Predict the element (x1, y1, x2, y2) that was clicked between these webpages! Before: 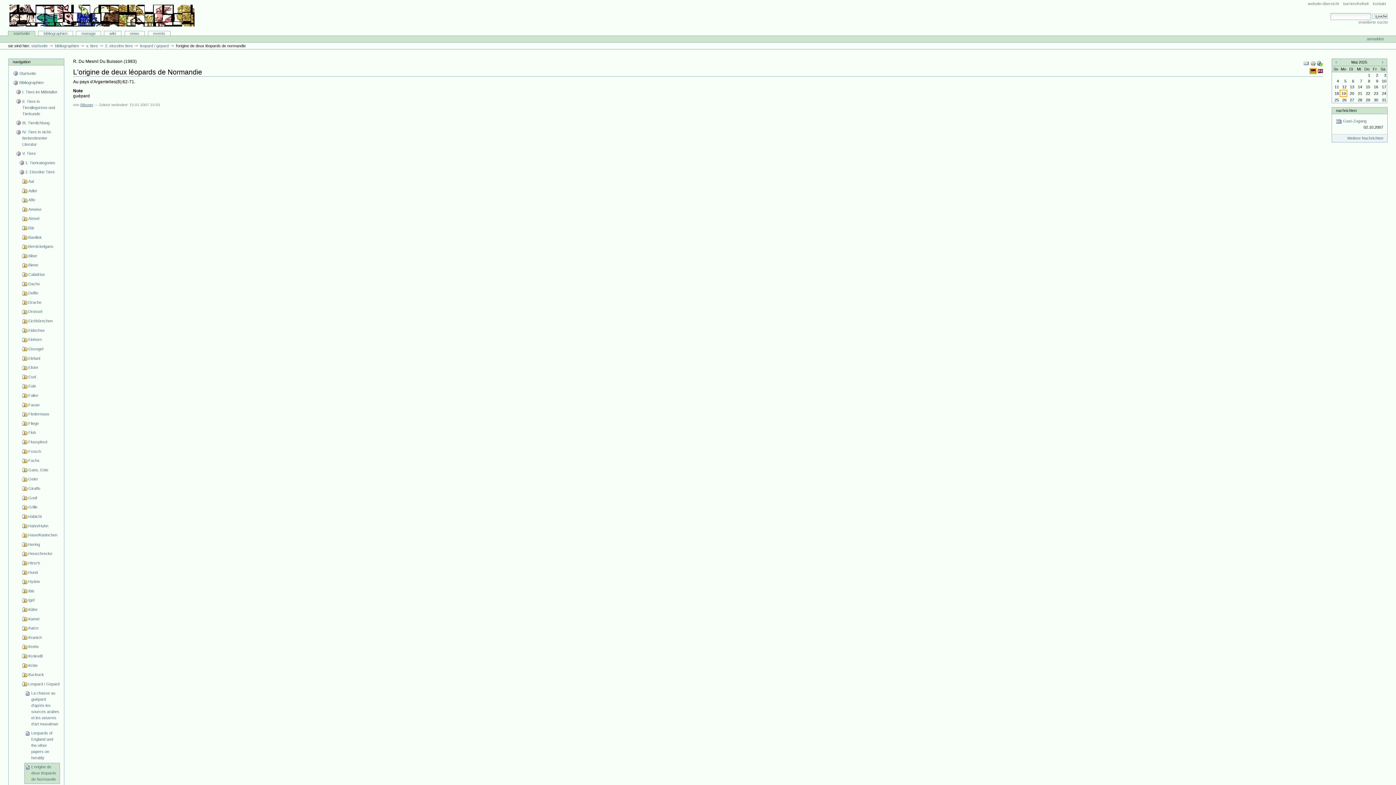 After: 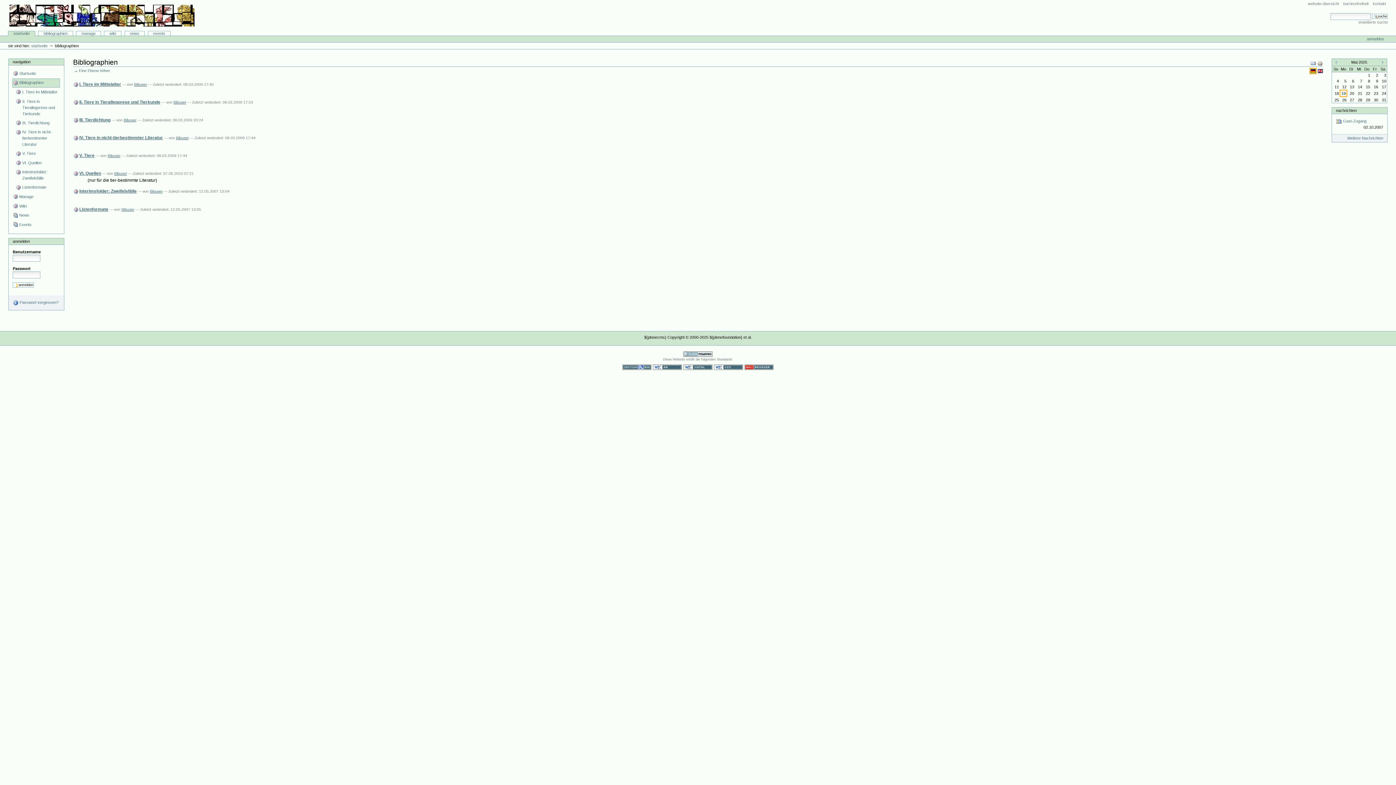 Action: label: bibliographien bbox: (38, 31, 73, 35)